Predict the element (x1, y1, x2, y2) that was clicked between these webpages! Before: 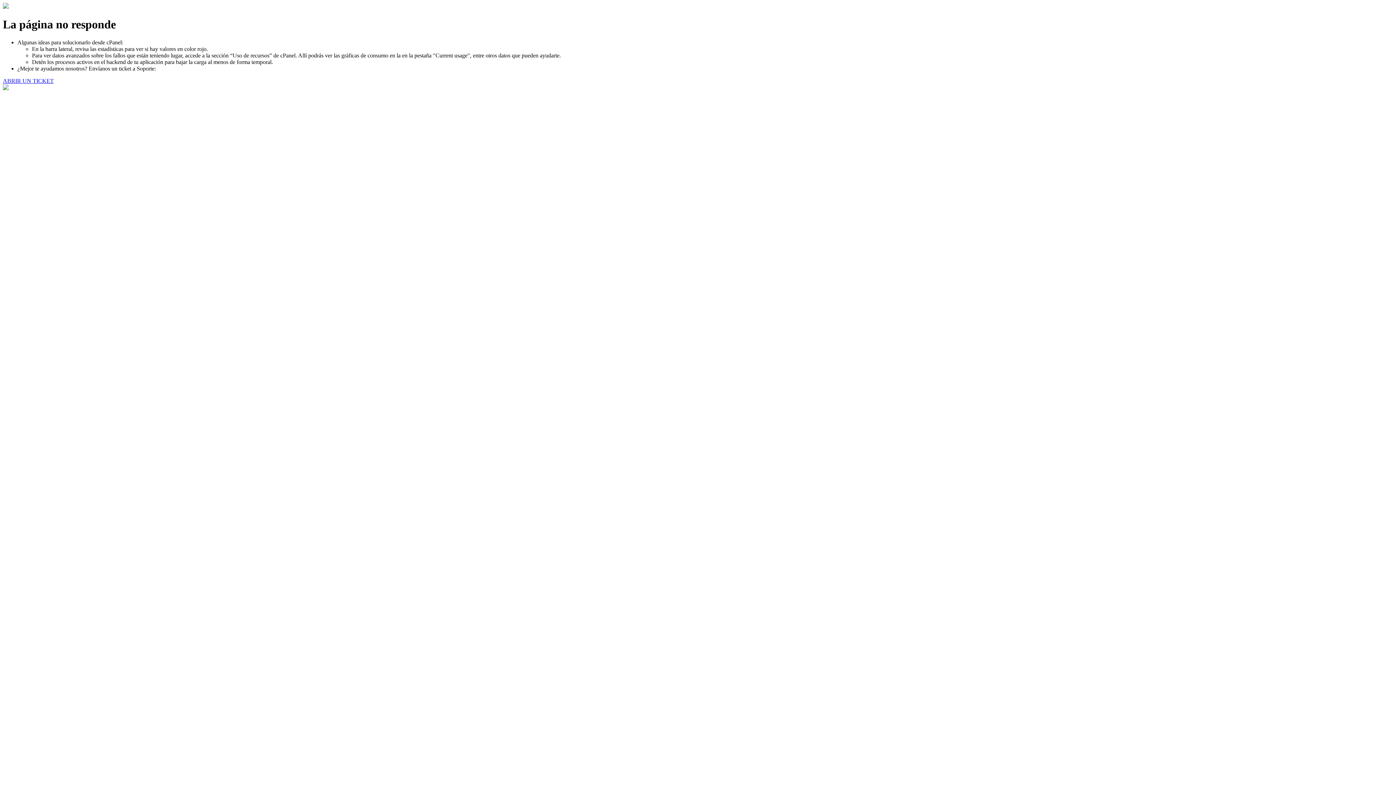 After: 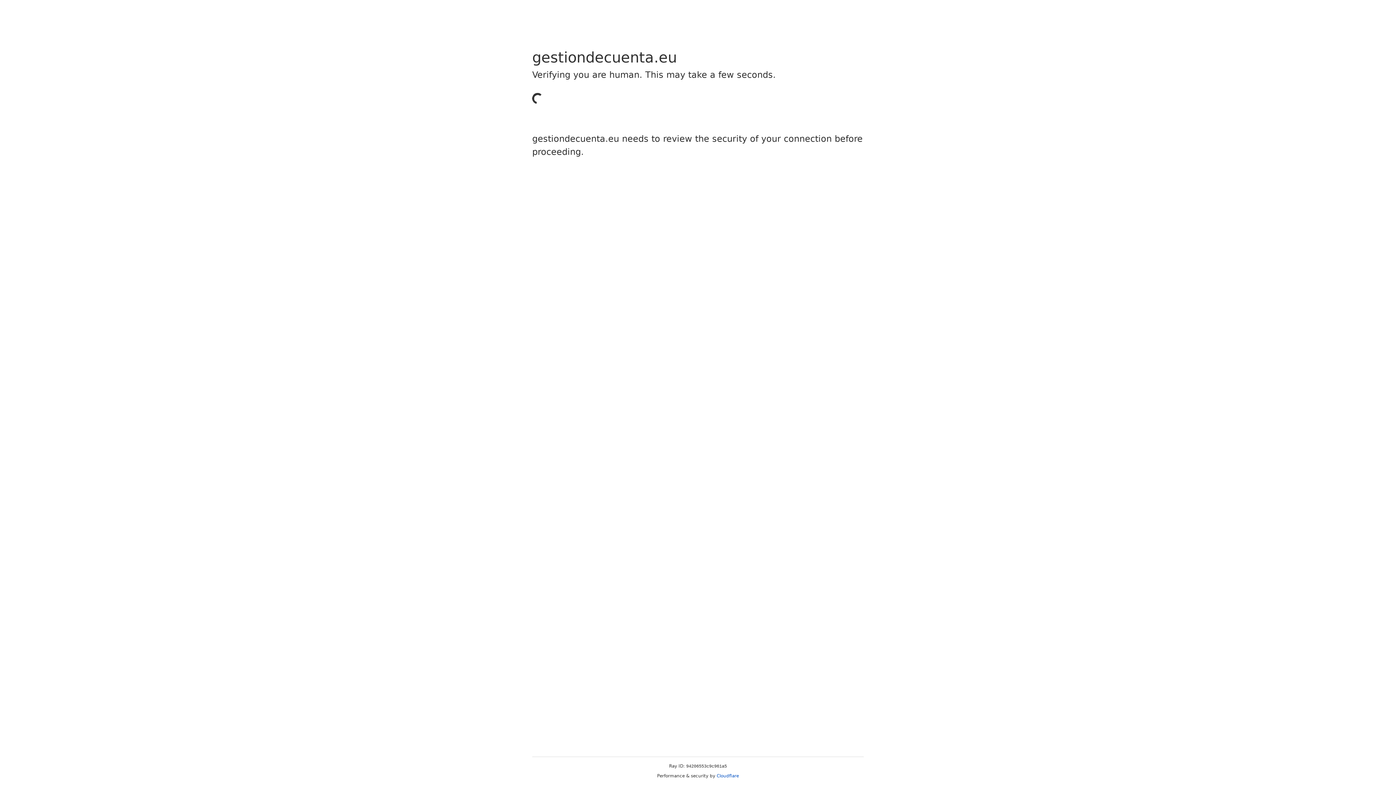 Action: bbox: (2, 77, 53, 83) label: ABRIR UN TICKET